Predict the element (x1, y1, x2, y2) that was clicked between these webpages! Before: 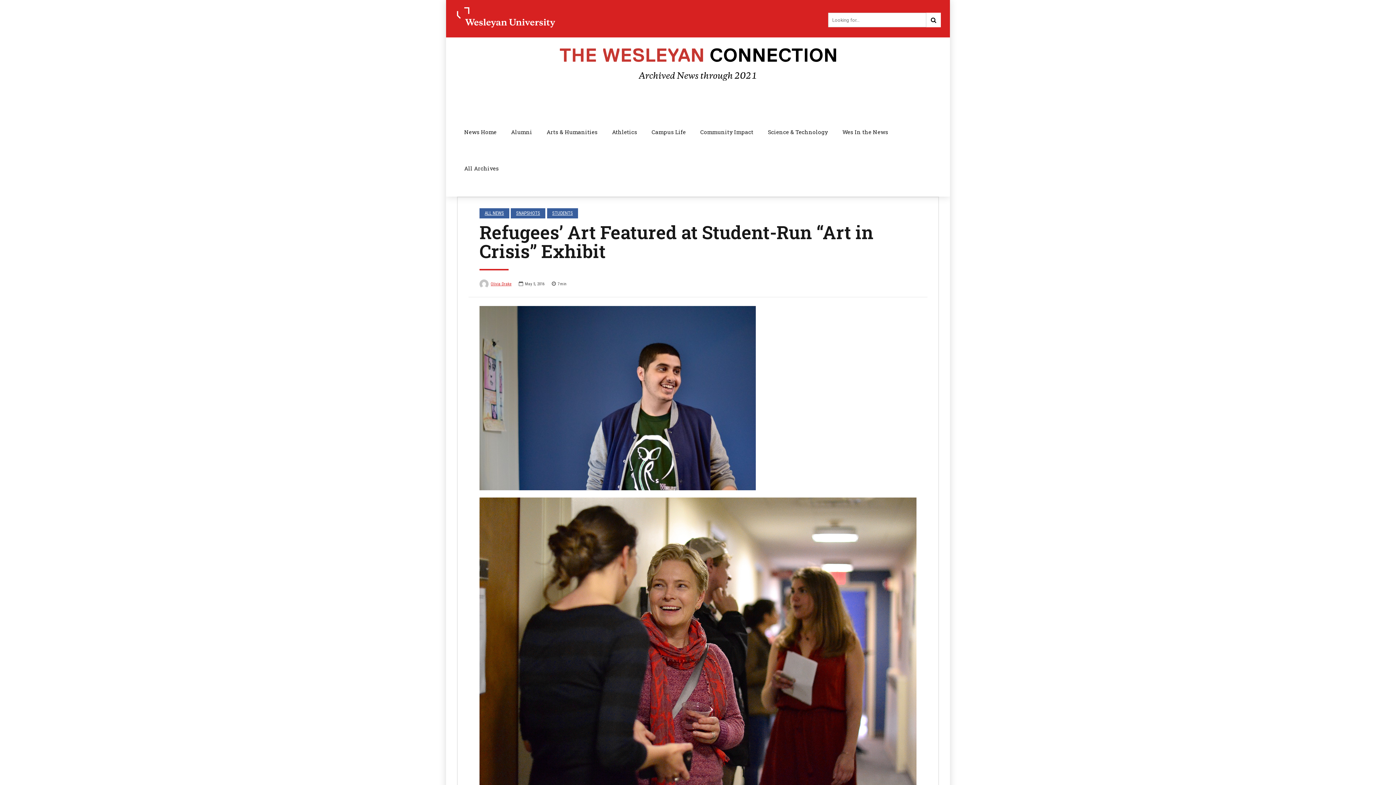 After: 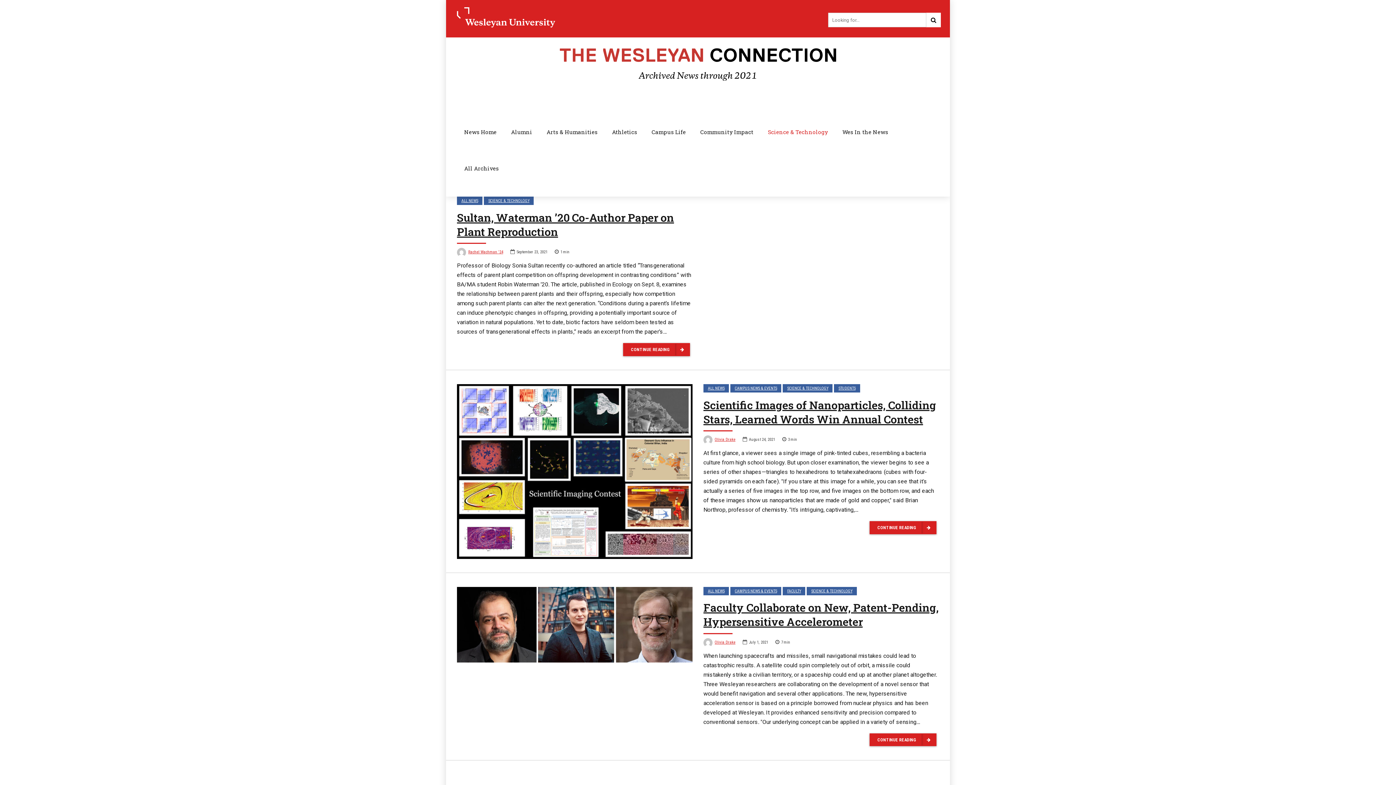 Action: label: Science & Technology bbox: (760, 113, 835, 150)